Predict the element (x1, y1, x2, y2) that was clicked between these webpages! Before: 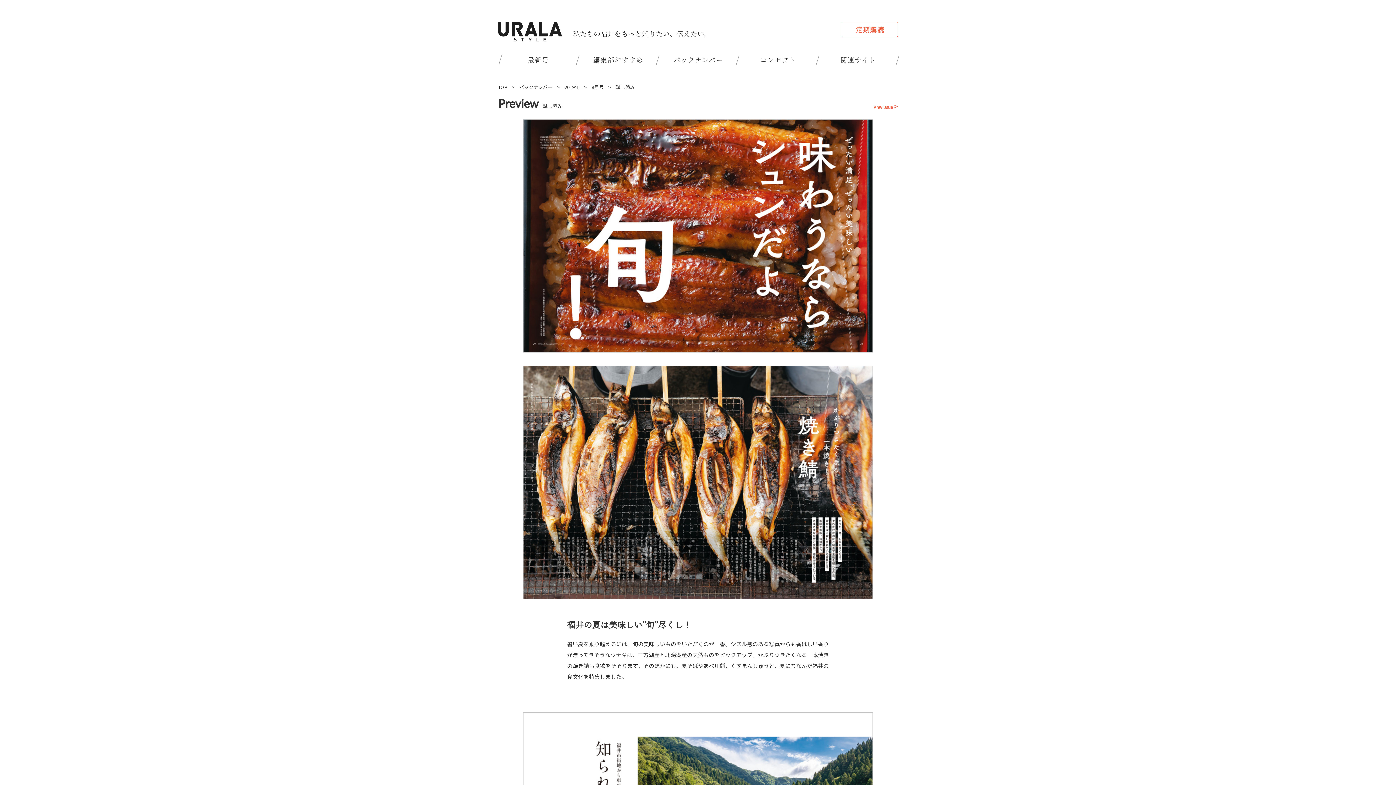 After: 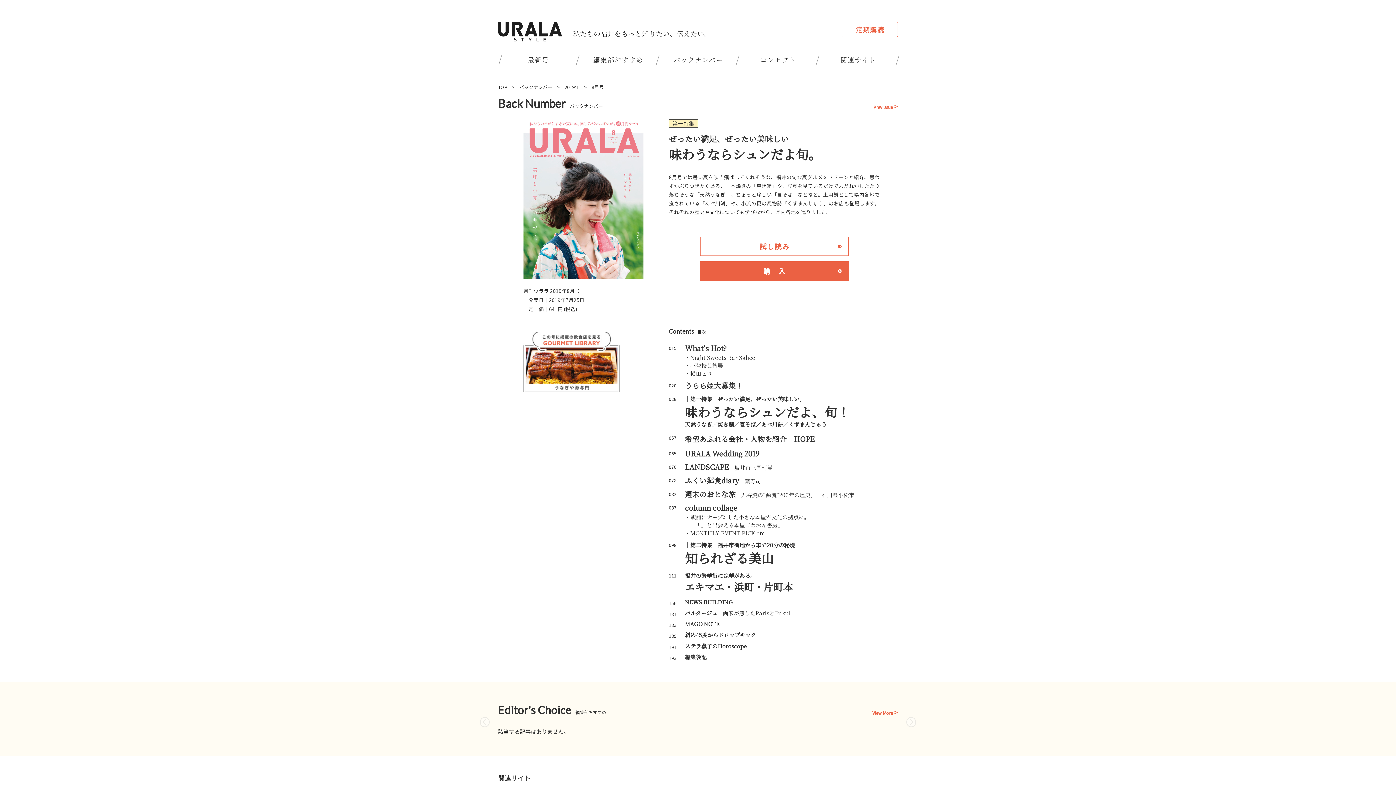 Action: bbox: (591, 83, 603, 90) label: 8月号